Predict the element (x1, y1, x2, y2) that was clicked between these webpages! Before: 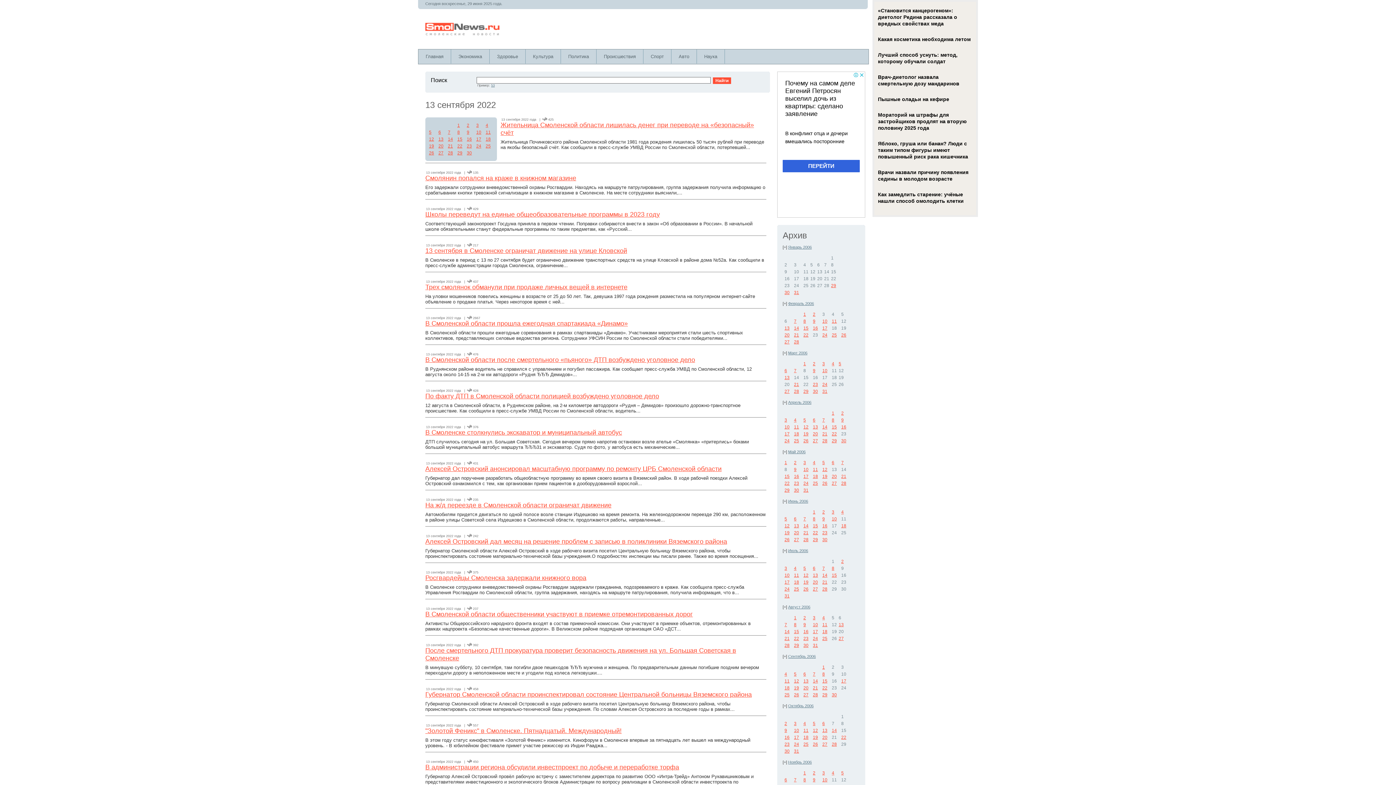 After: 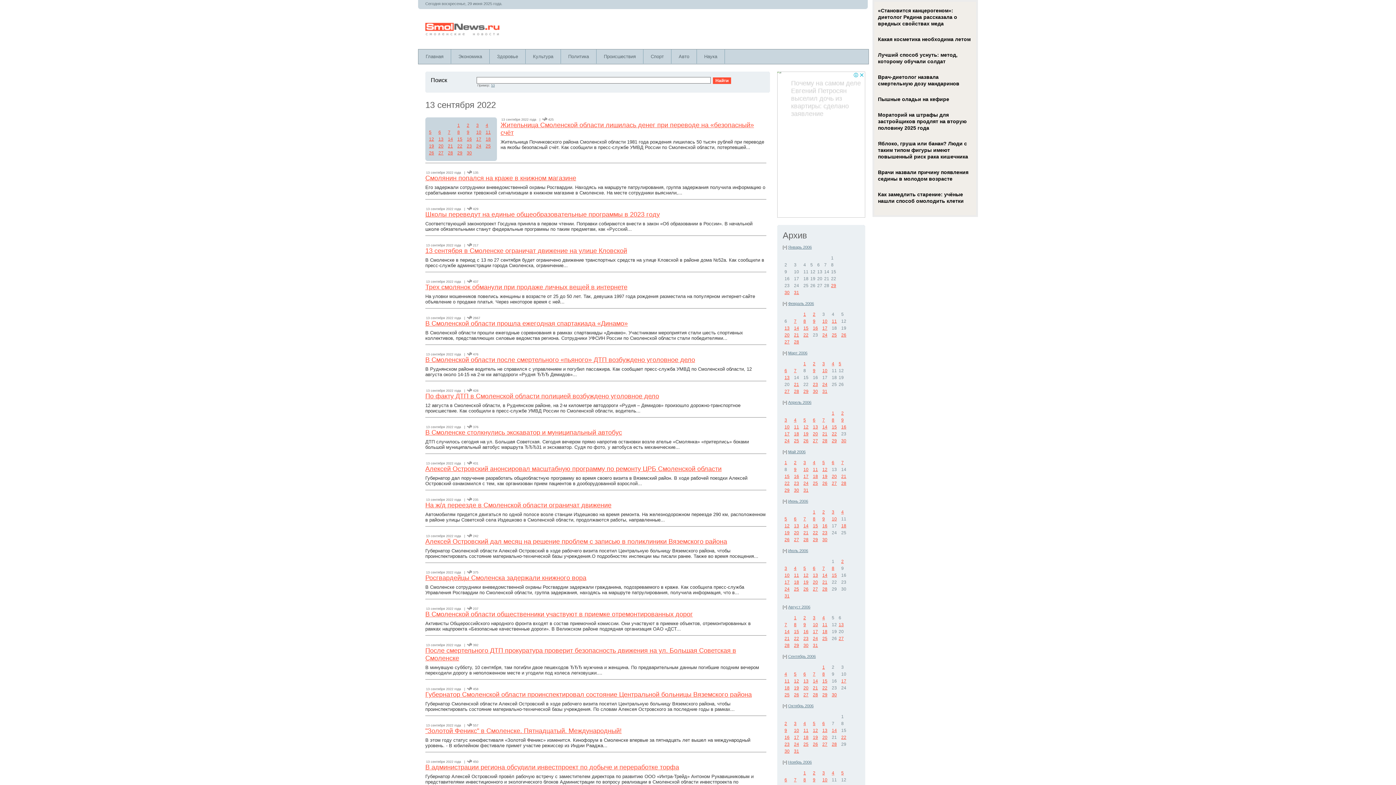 Action: bbox: (788, 704, 813, 708) label: Октябрь 2006